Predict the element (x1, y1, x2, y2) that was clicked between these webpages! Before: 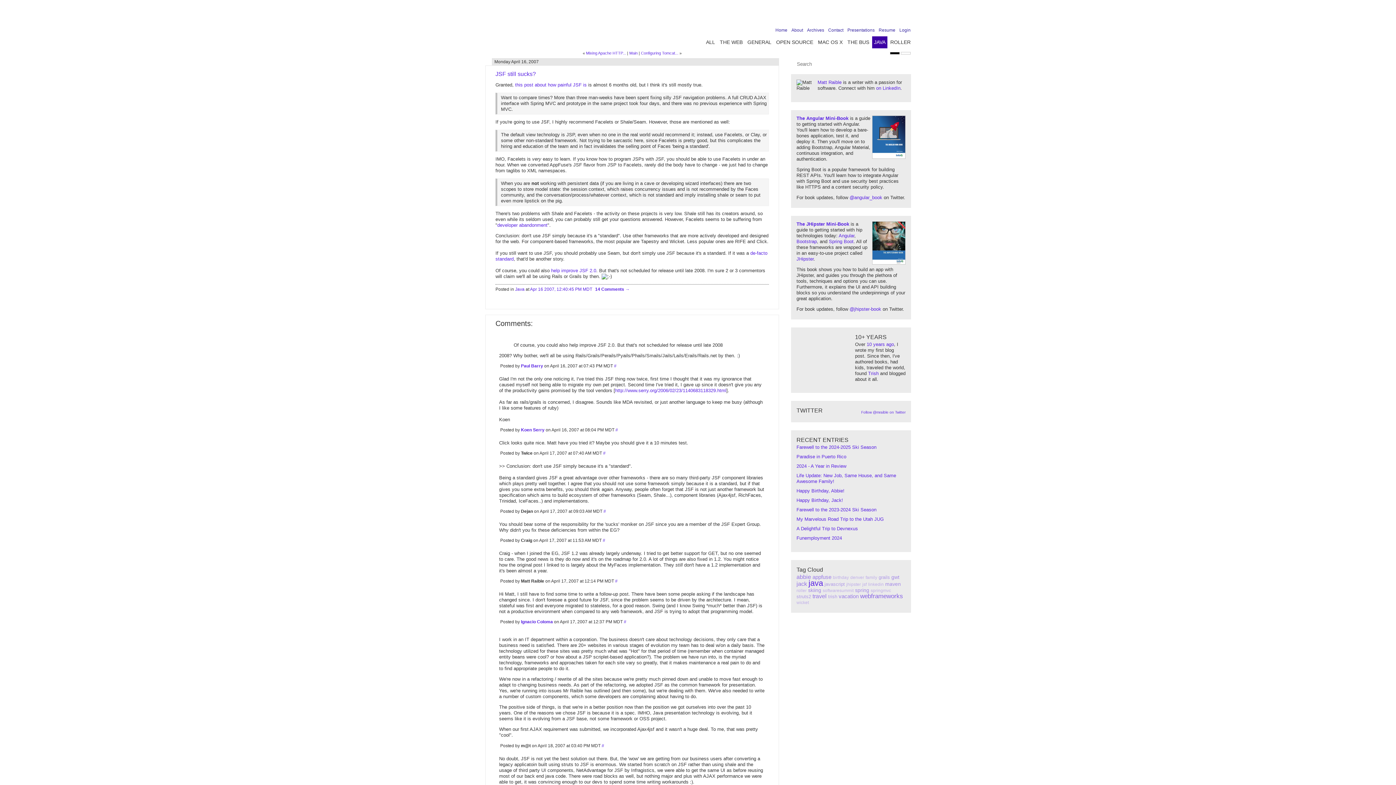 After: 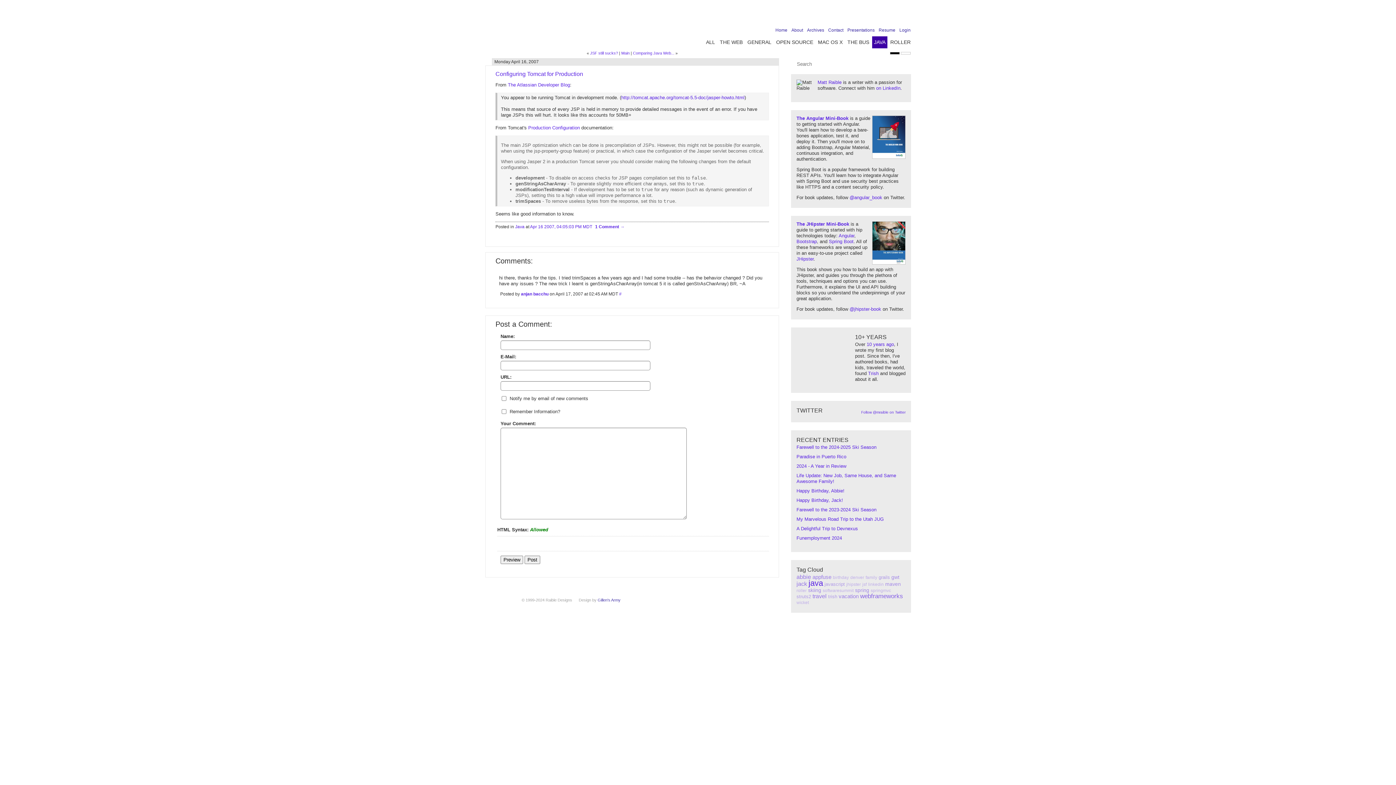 Action: bbox: (641, 50, 678, 55) label: Configuring Tomcat...